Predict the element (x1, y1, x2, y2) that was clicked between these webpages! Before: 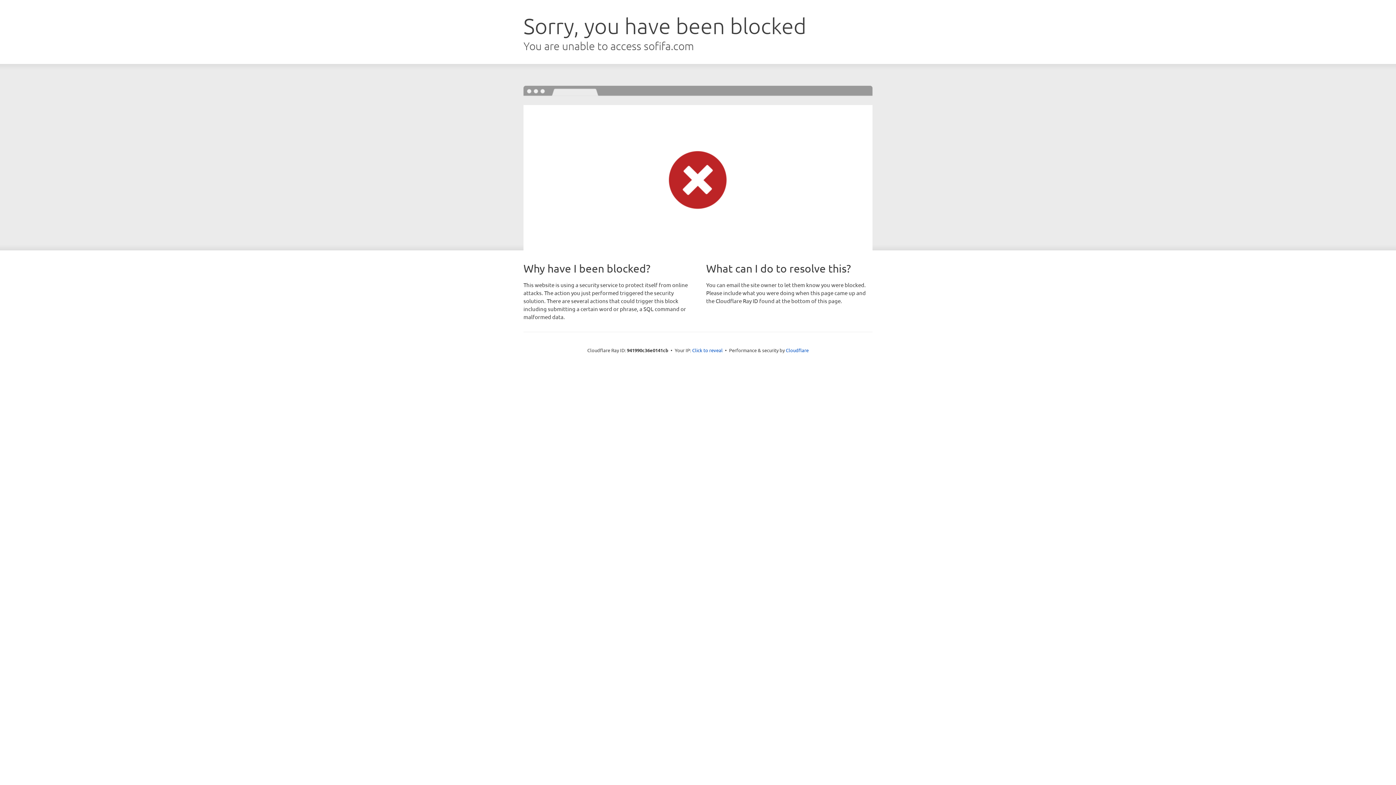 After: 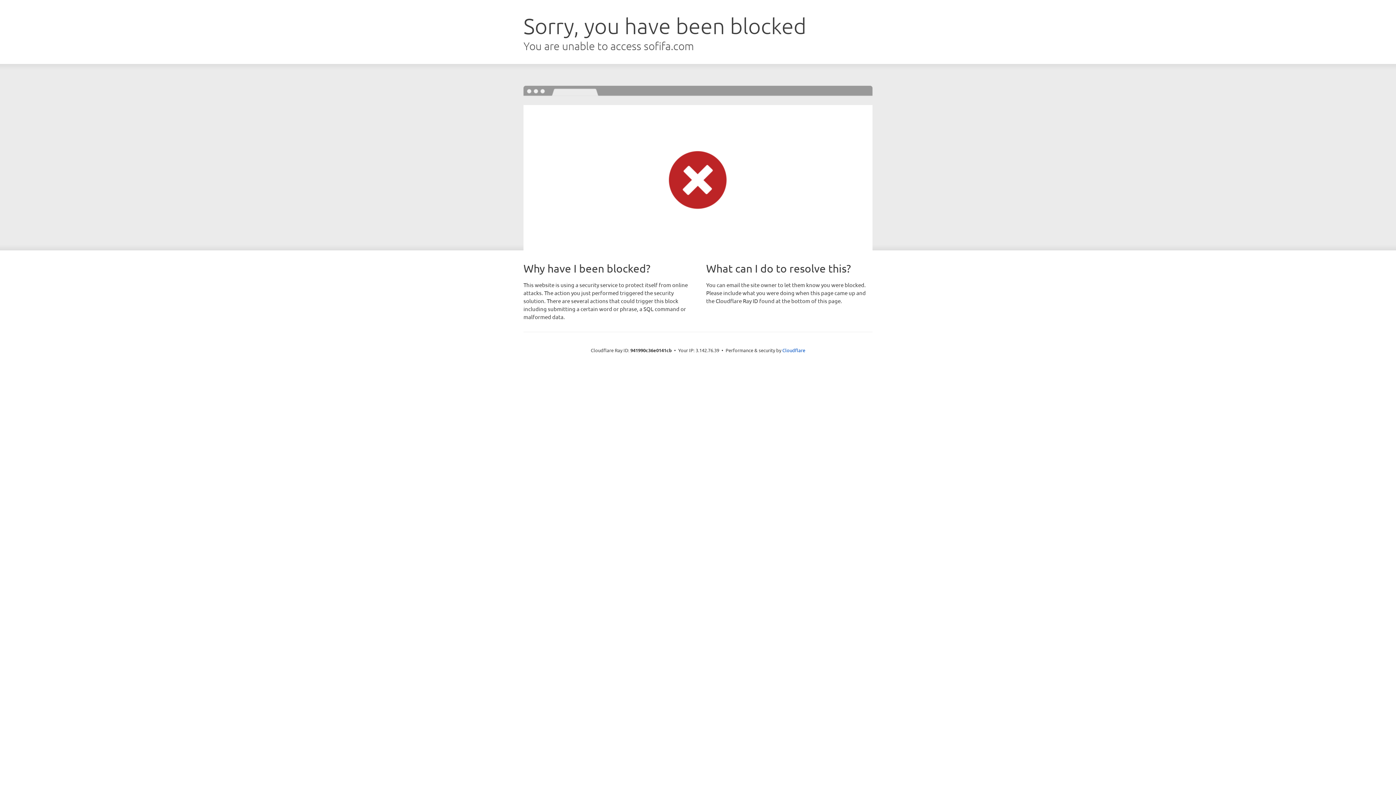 Action: label: Click to reveal bbox: (692, 346, 722, 353)